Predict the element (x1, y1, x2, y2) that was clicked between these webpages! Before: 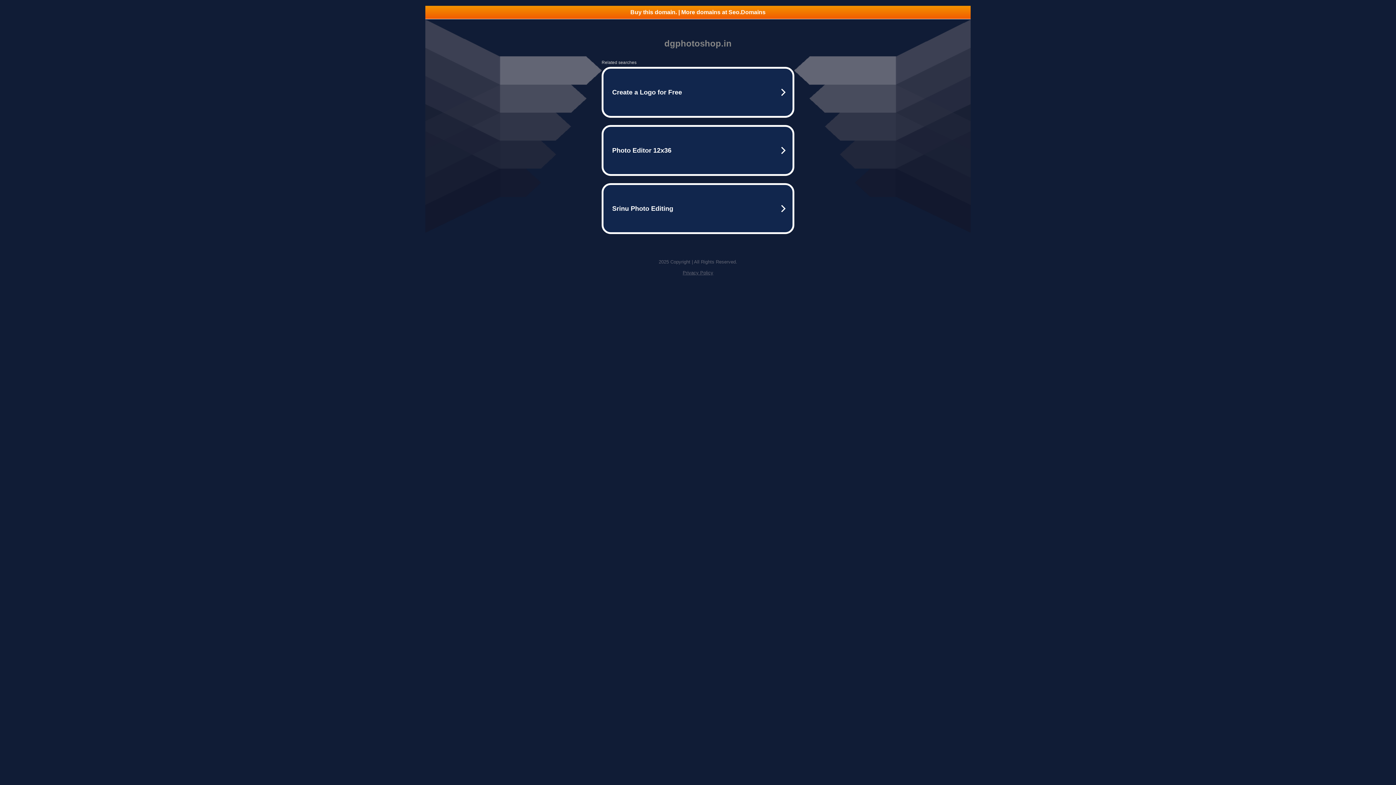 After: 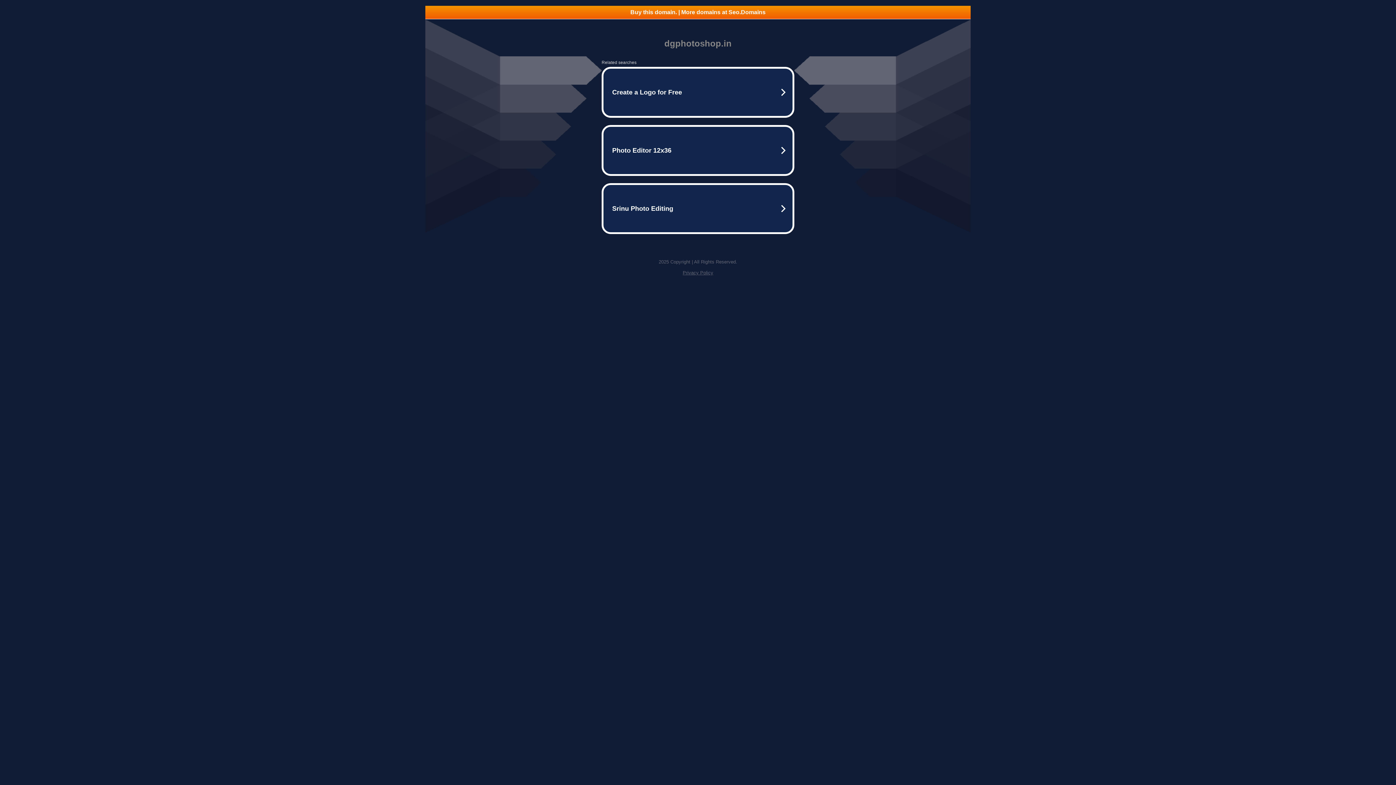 Action: label: Privacy Policy bbox: (682, 270, 713, 275)